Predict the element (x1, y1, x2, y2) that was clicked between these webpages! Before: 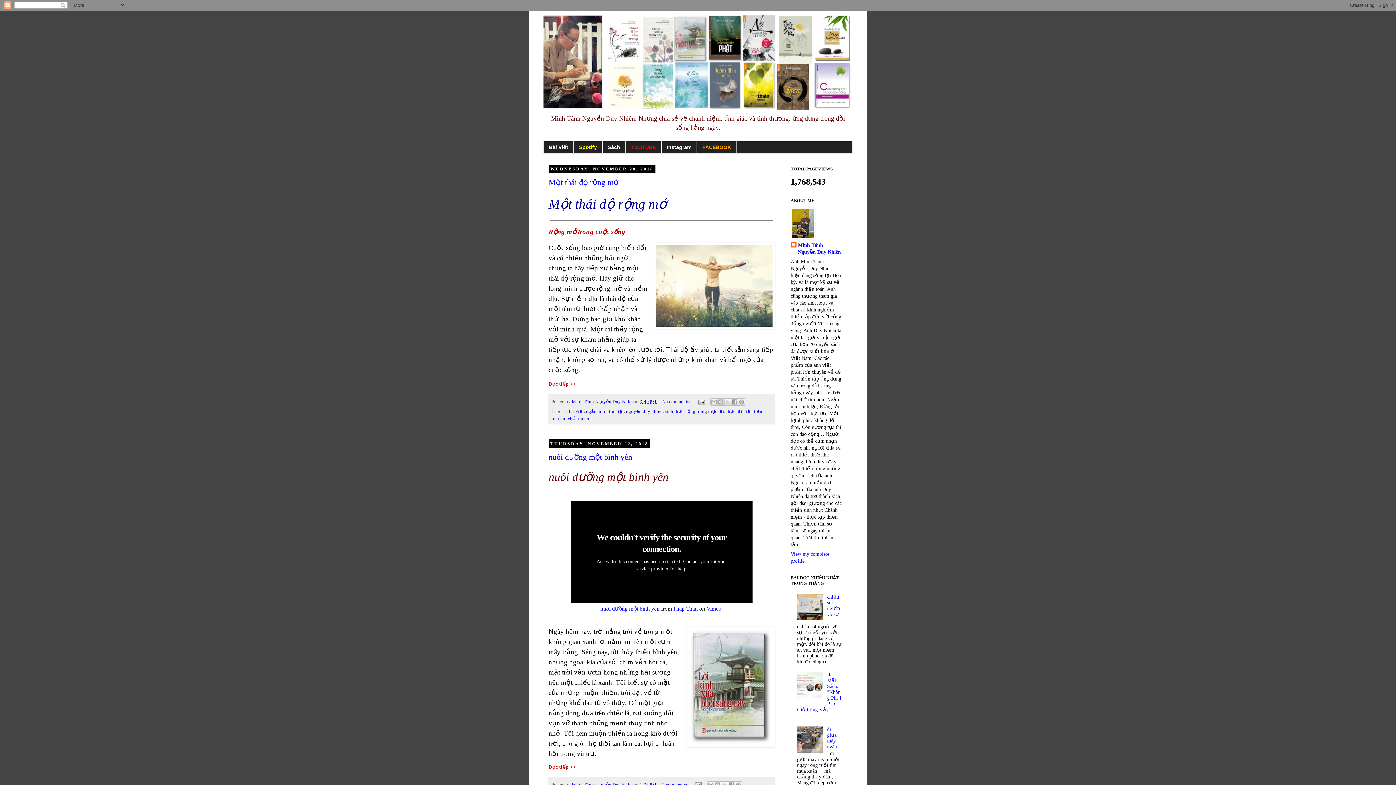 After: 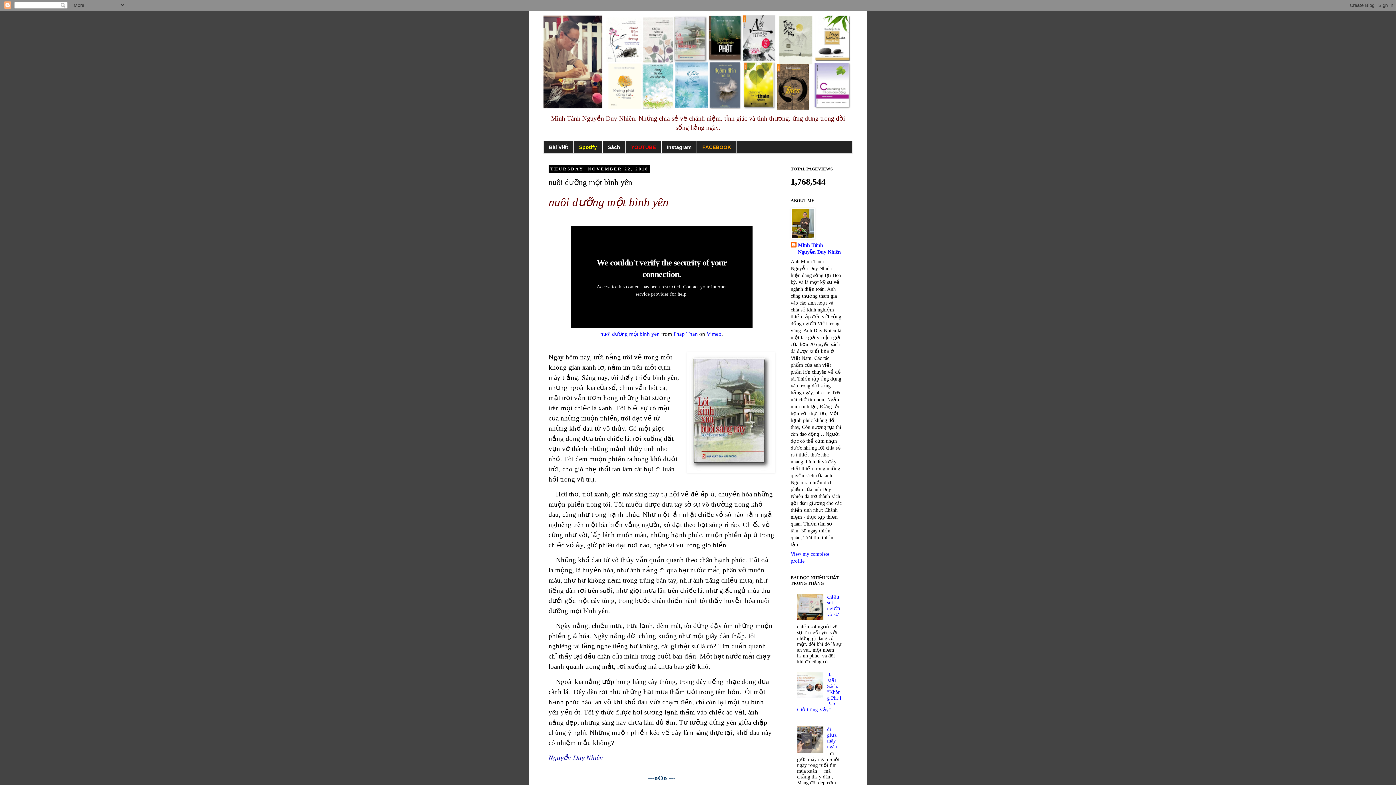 Action: bbox: (548, 452, 632, 461) label: nuôi dưỡng một bình yên